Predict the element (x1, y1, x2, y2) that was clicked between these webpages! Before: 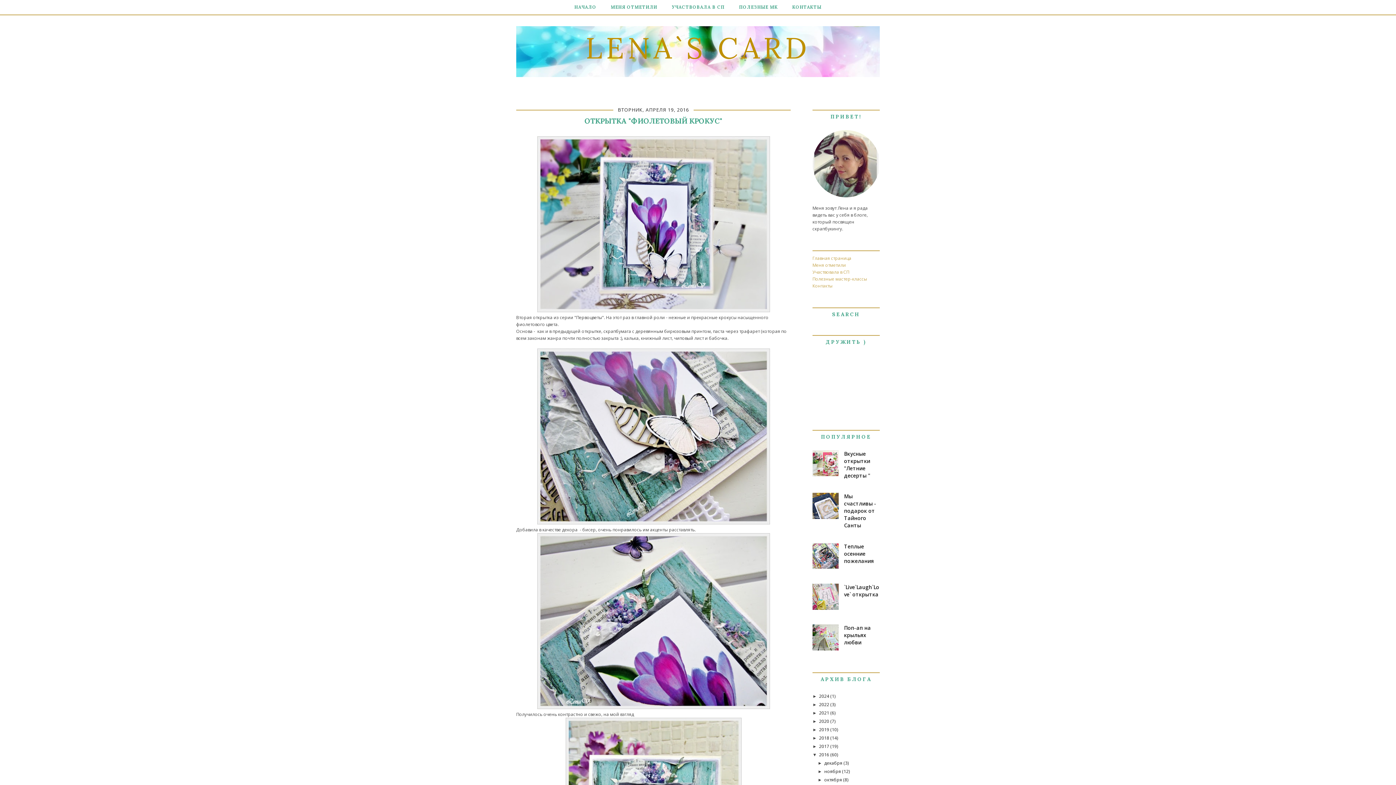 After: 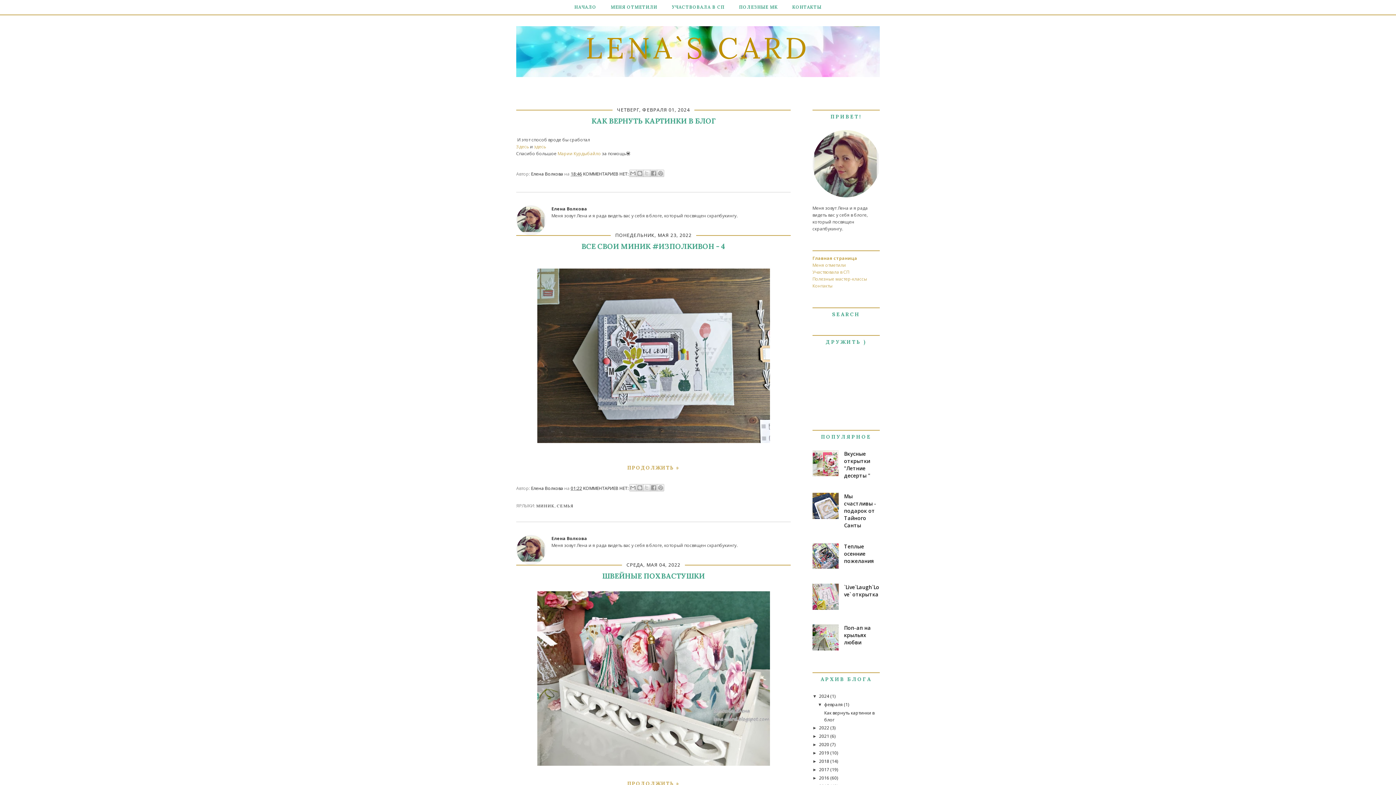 Action: label: НАЧАЛО bbox: (567, 4, 603, 9)